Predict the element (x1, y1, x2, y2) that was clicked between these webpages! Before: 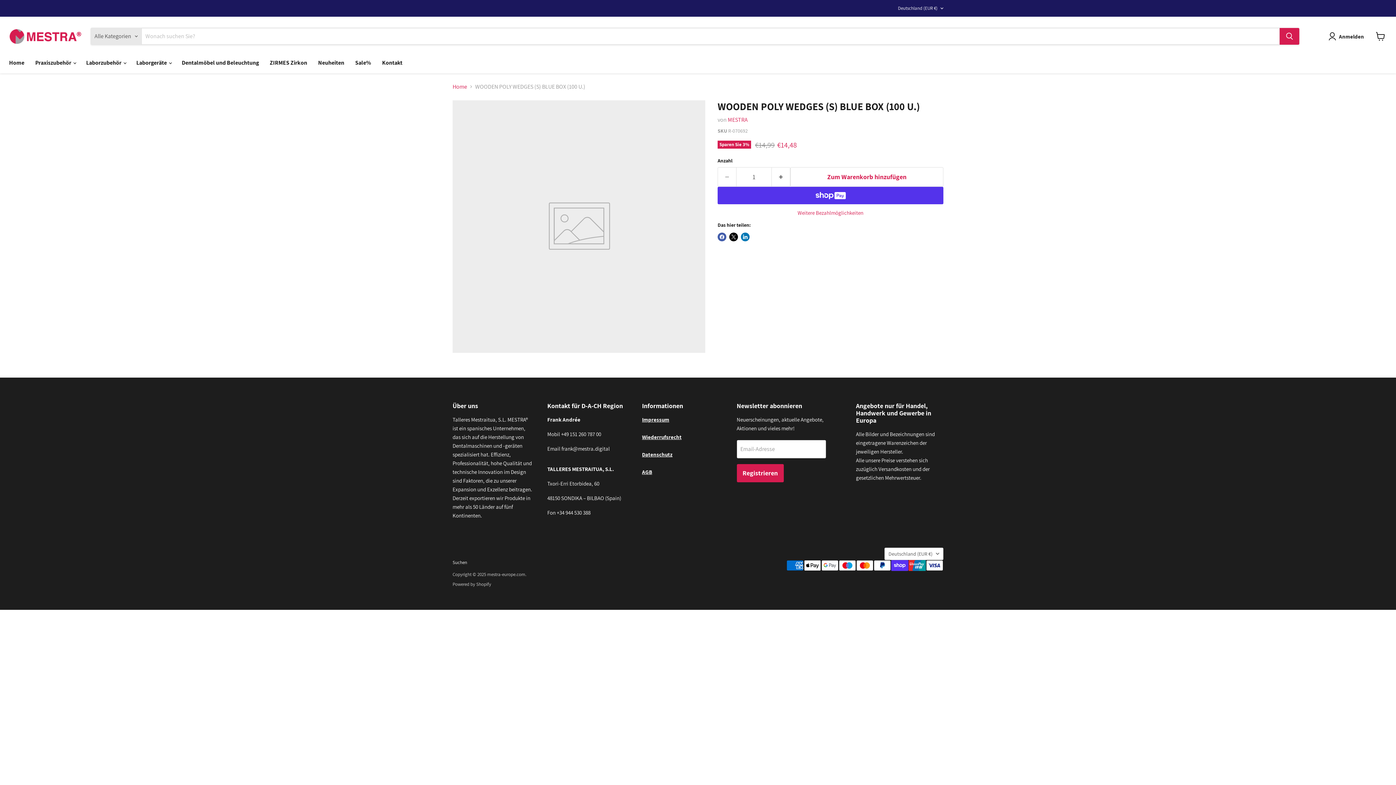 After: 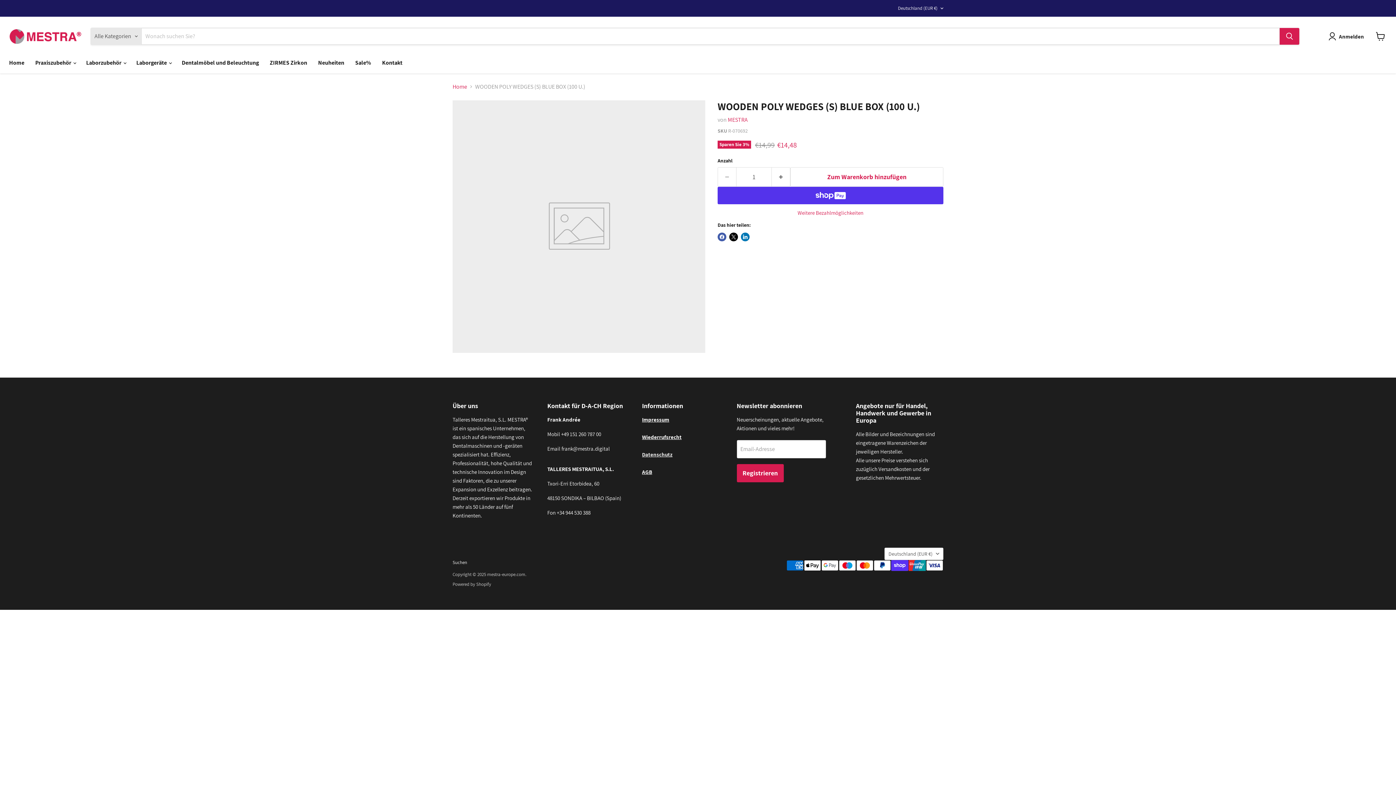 Action: bbox: (642, 451, 672, 458) label: Datenschutz